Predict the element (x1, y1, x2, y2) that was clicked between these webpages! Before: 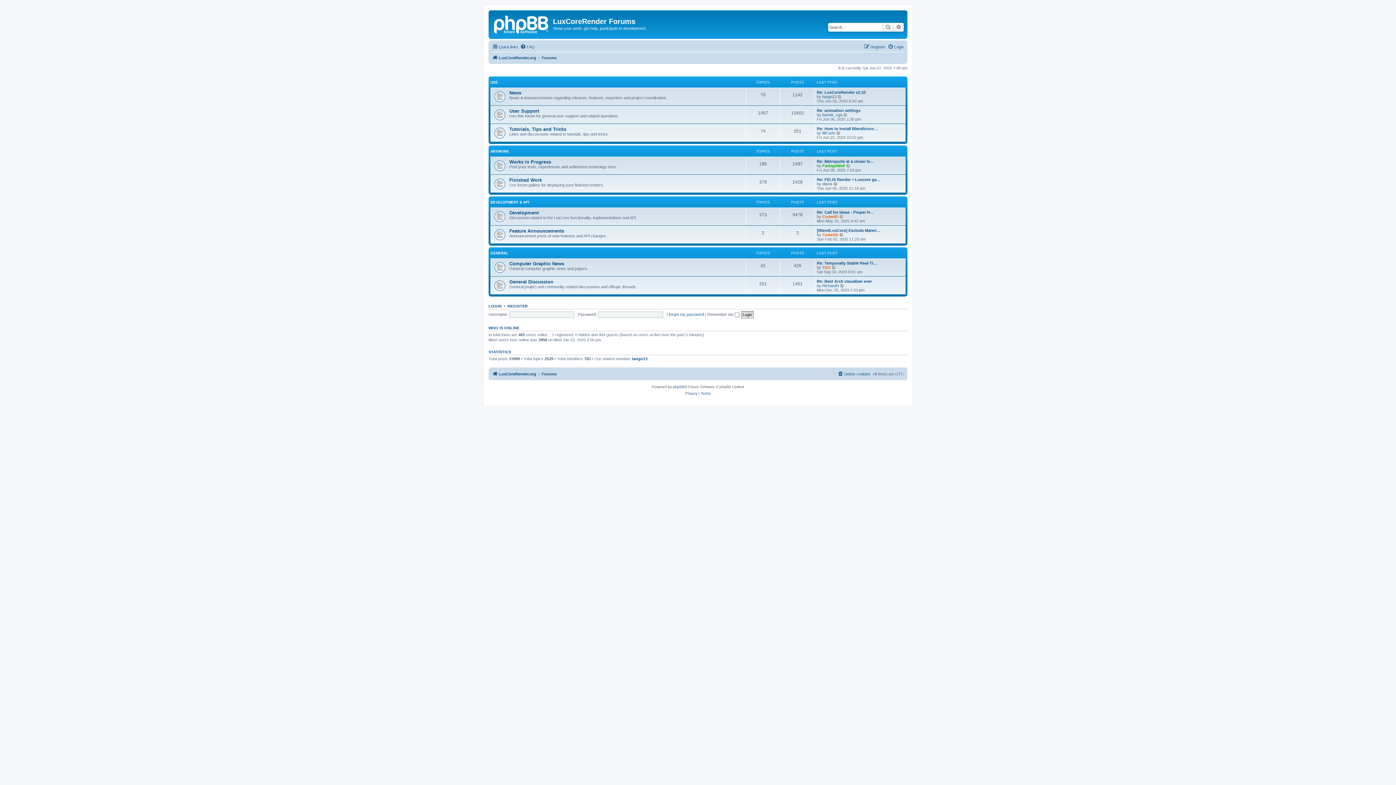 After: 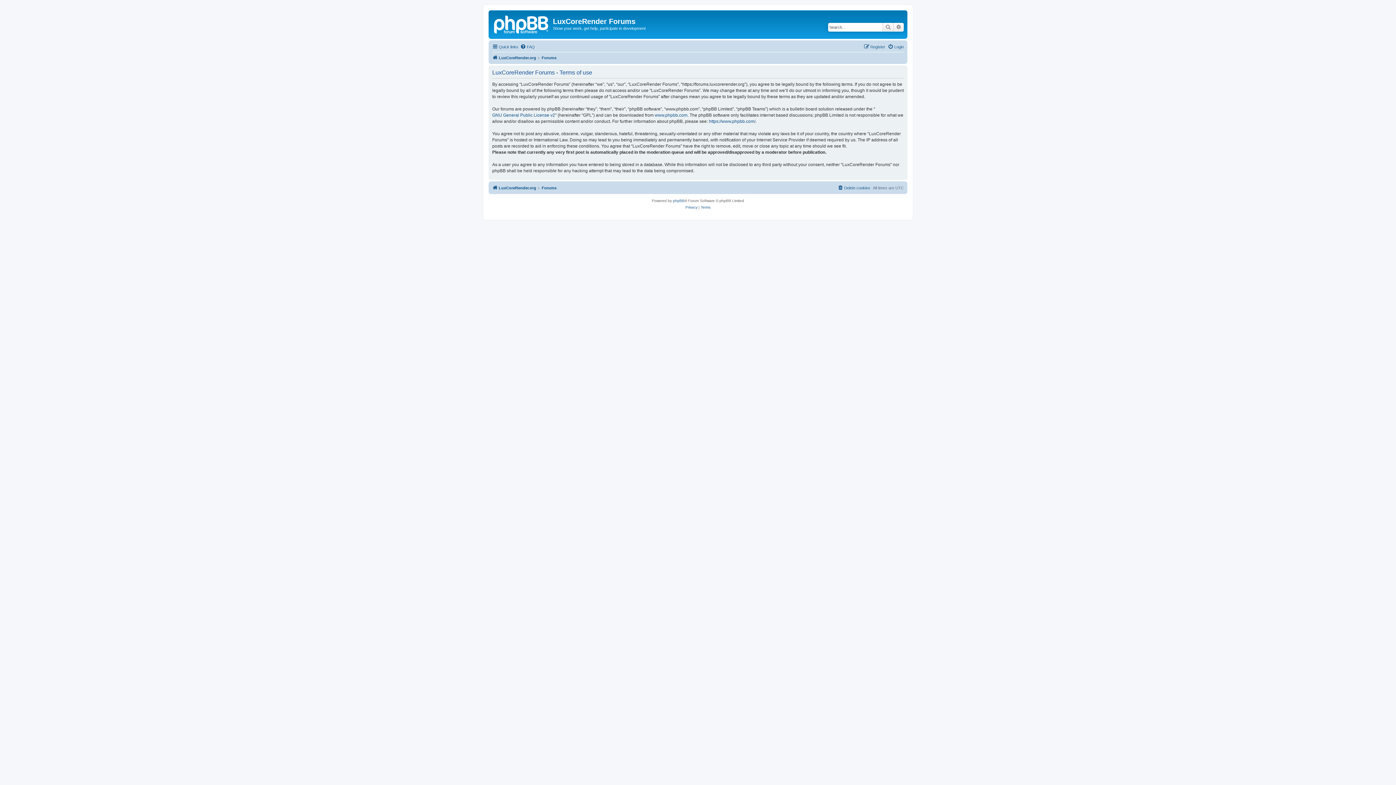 Action: bbox: (700, 390, 710, 396) label: Terms